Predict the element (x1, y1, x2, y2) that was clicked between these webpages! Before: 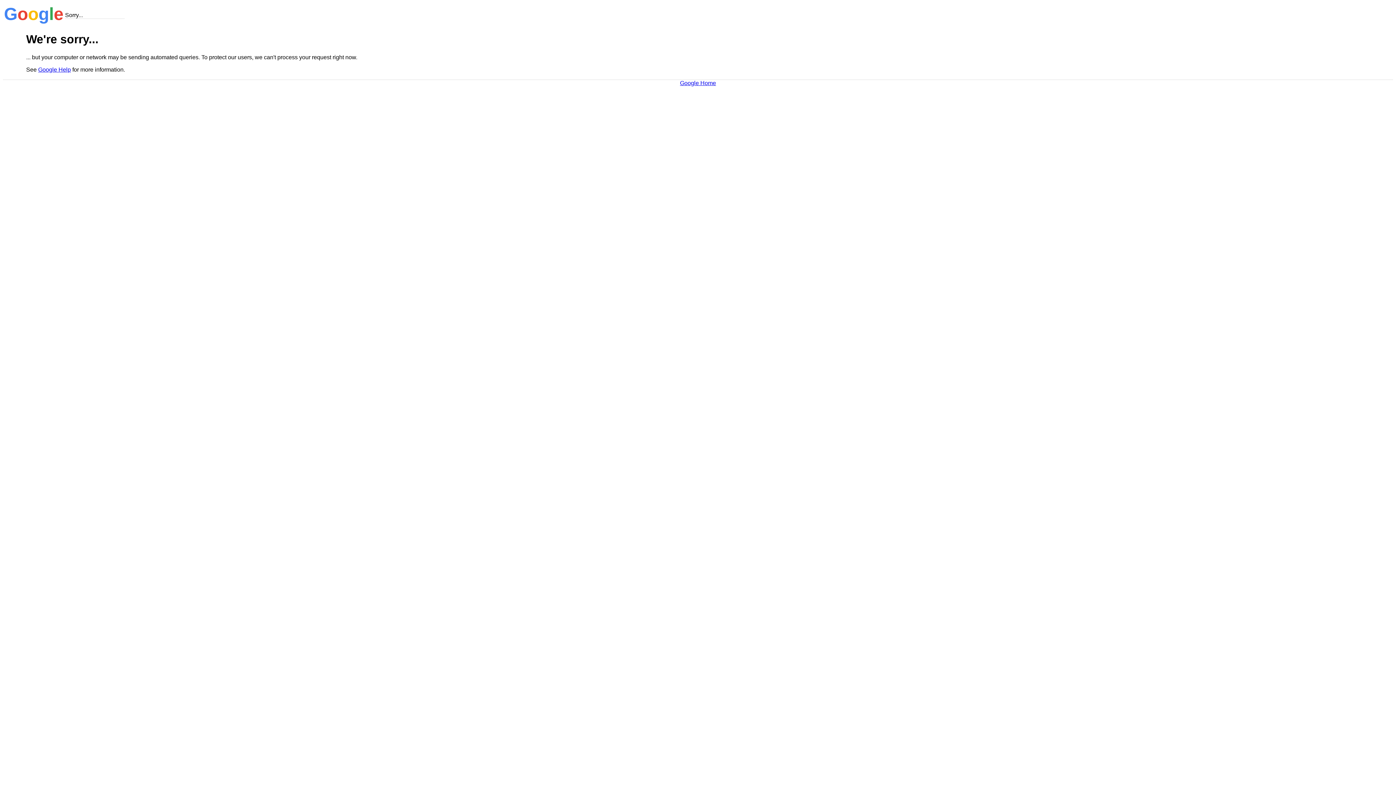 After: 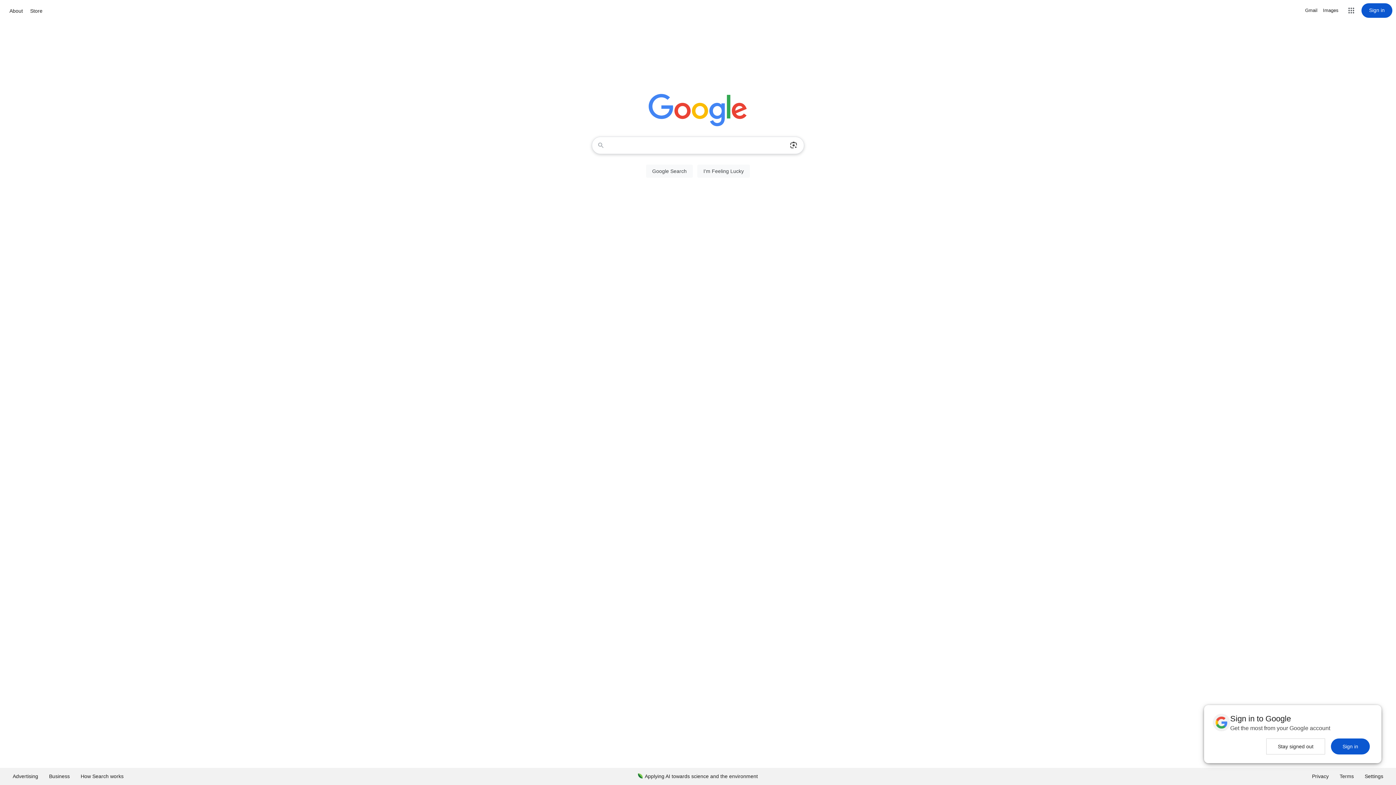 Action: bbox: (680, 79, 716, 86) label: Google Home